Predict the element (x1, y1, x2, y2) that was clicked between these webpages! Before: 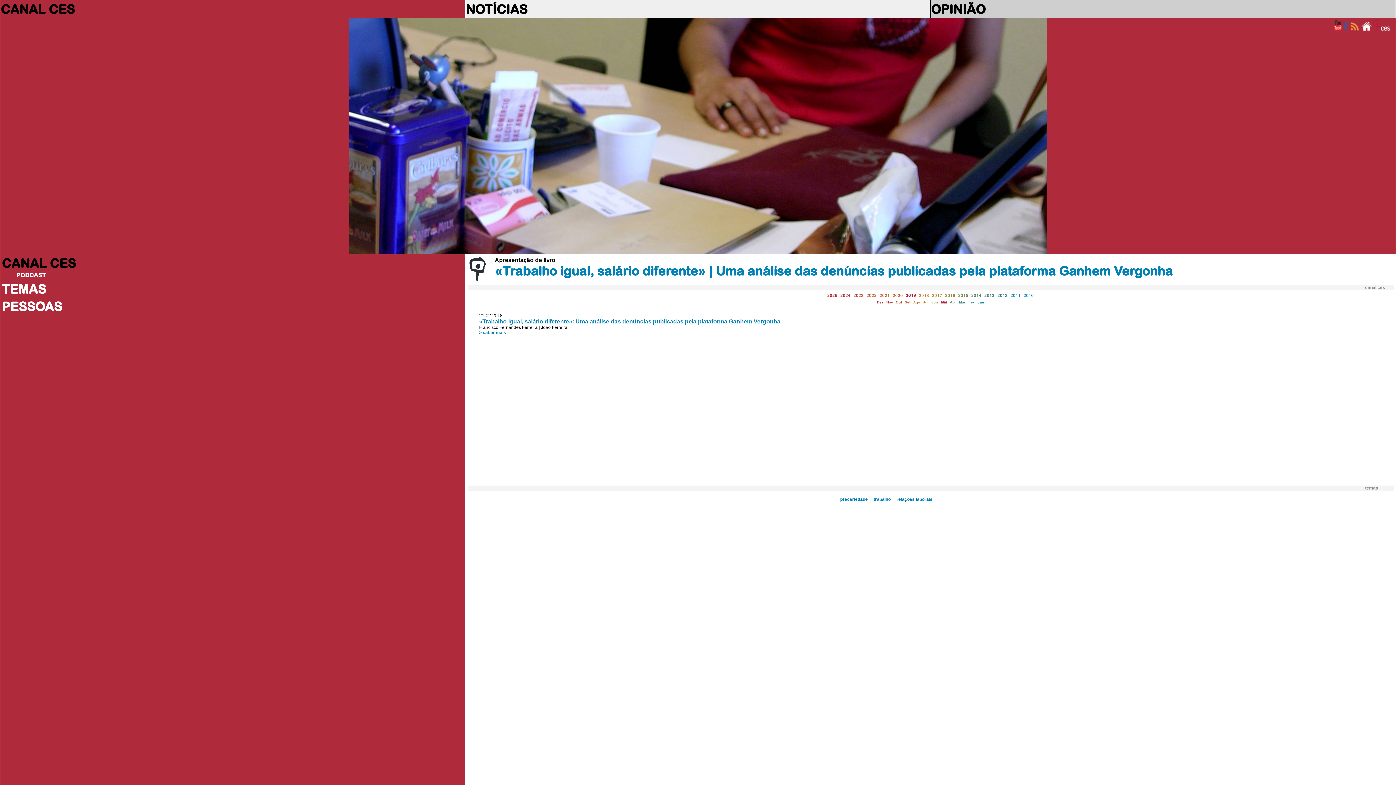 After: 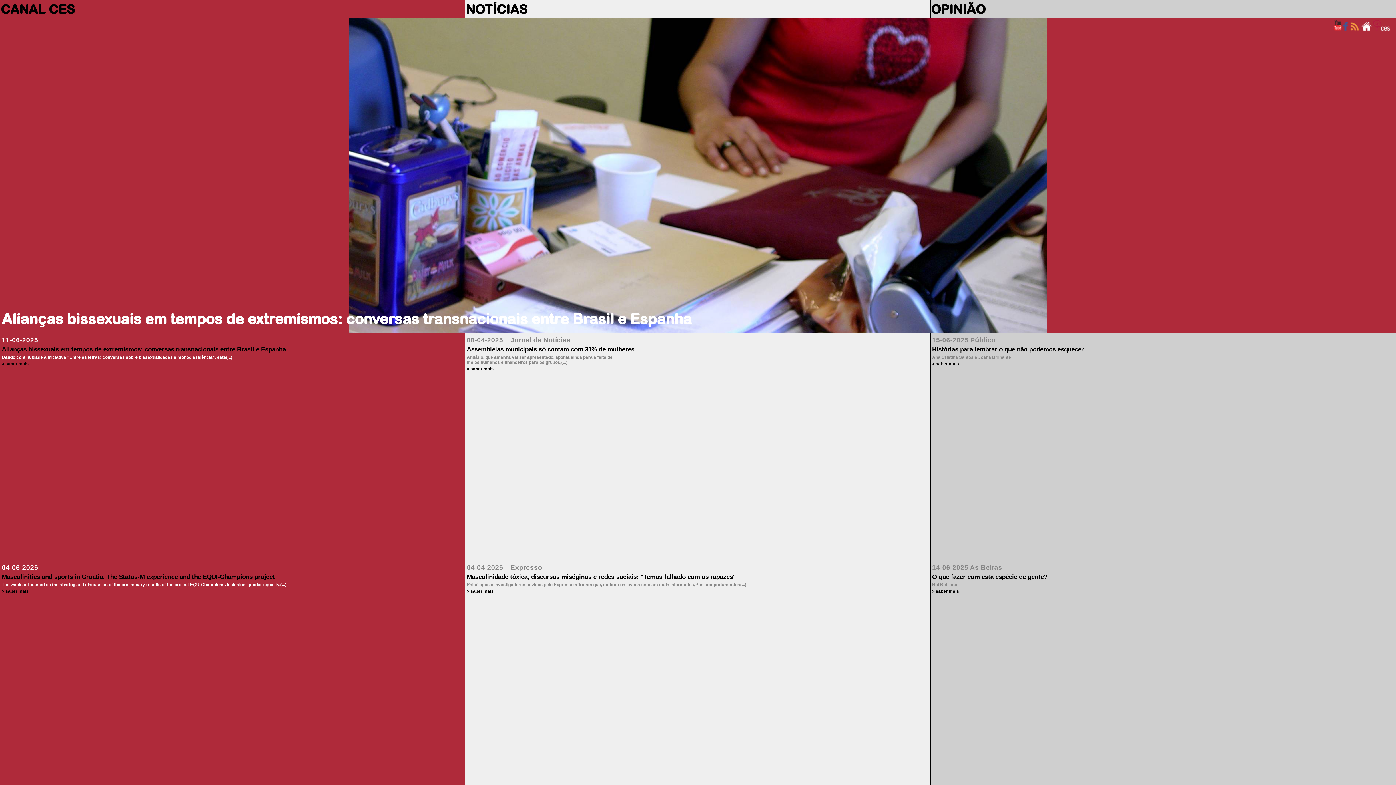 Action: bbox: (1361, 26, 1372, 32)